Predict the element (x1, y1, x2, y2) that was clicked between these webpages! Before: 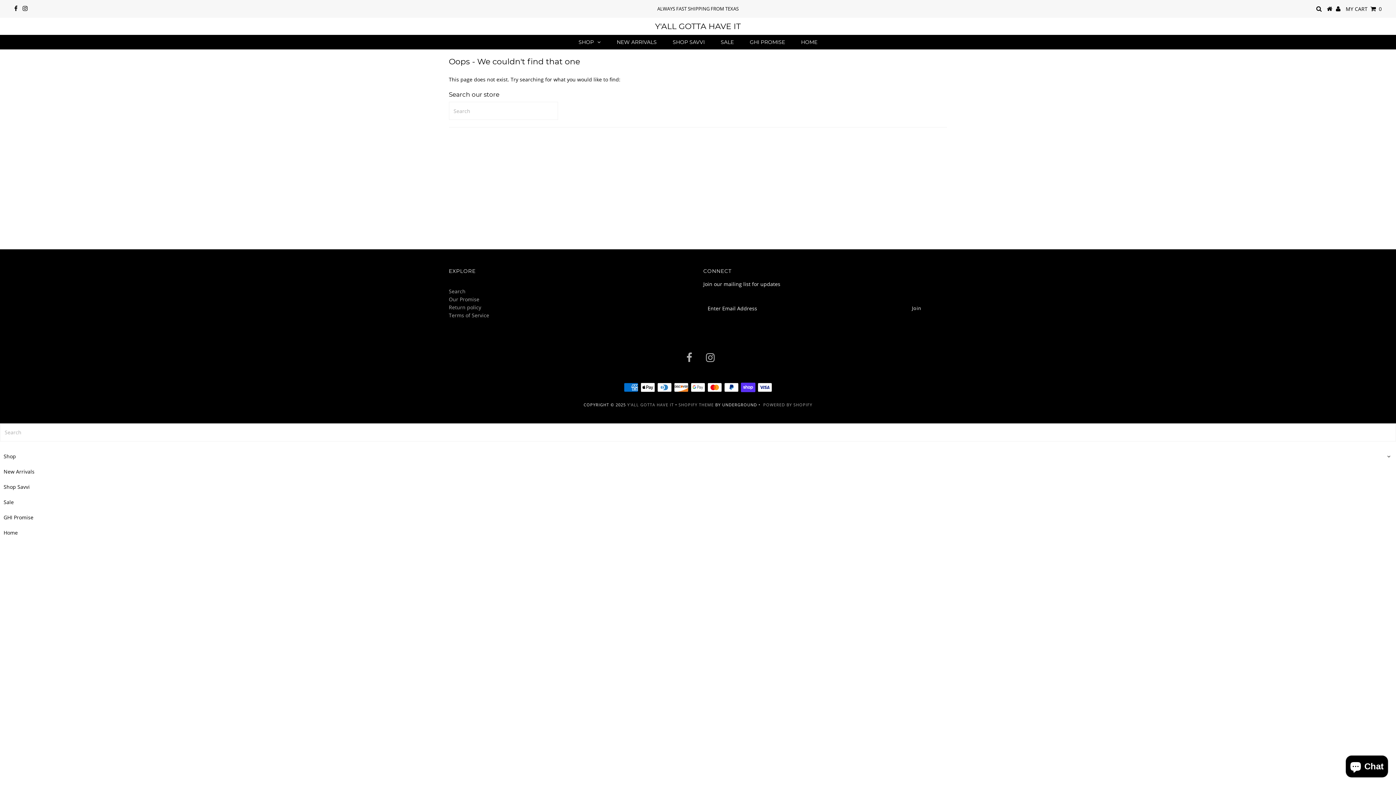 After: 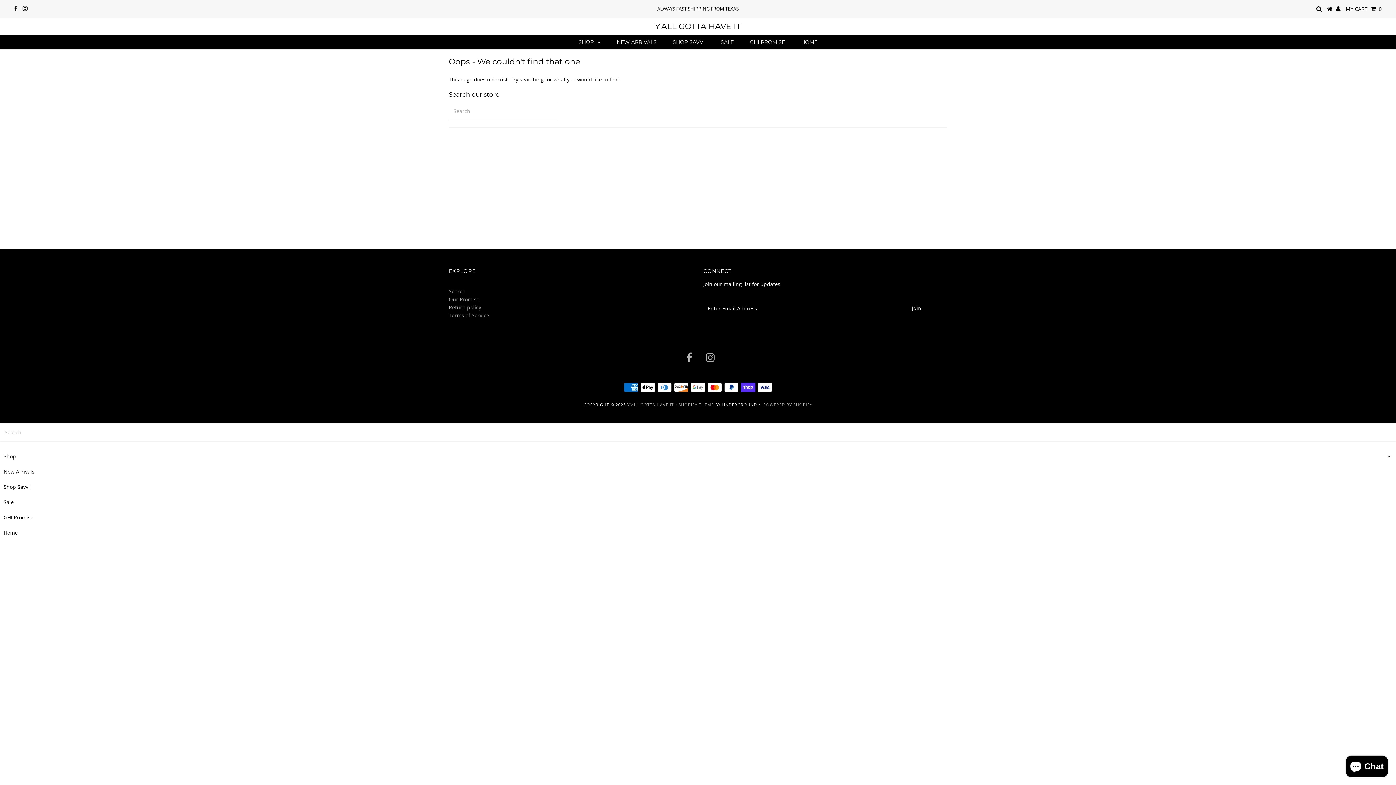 Action: bbox: (14, 5, 17, 12)